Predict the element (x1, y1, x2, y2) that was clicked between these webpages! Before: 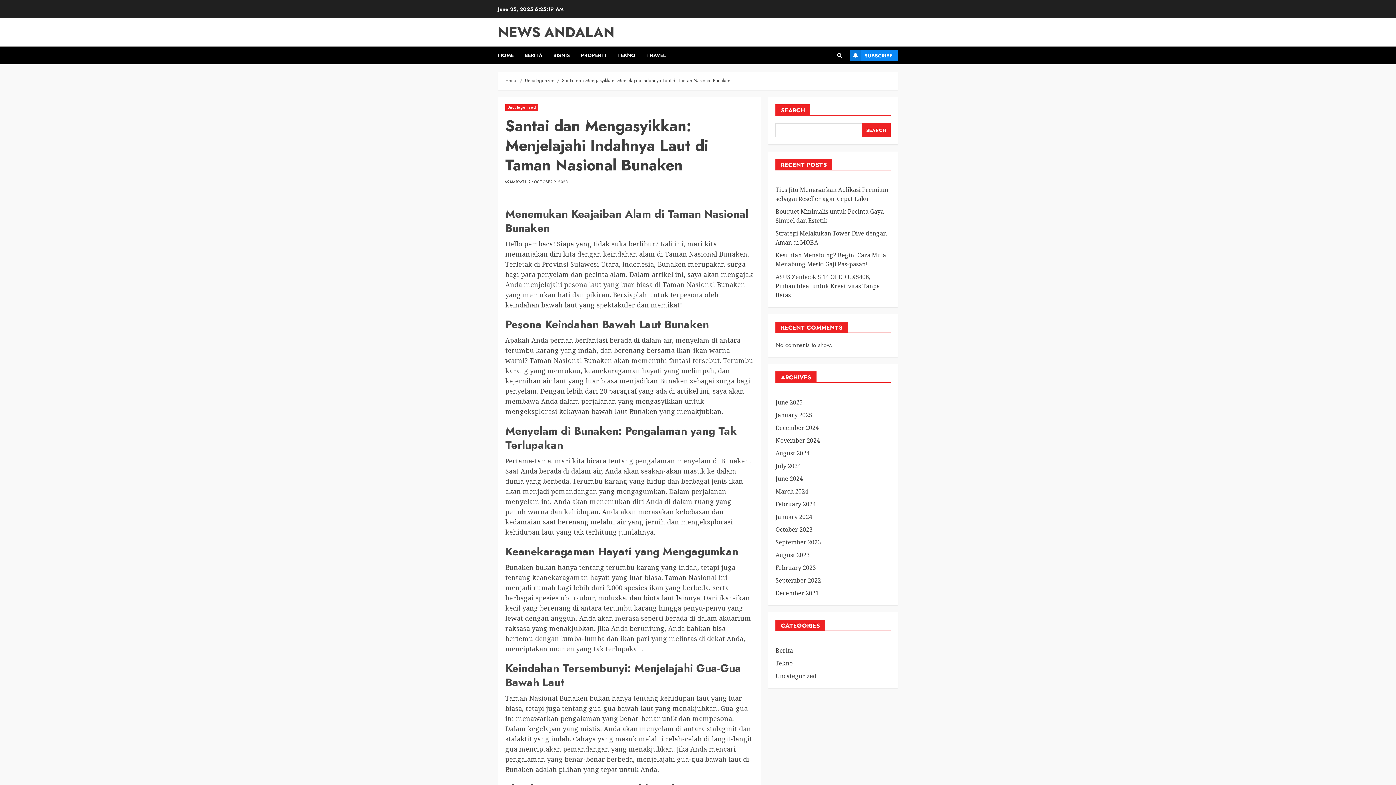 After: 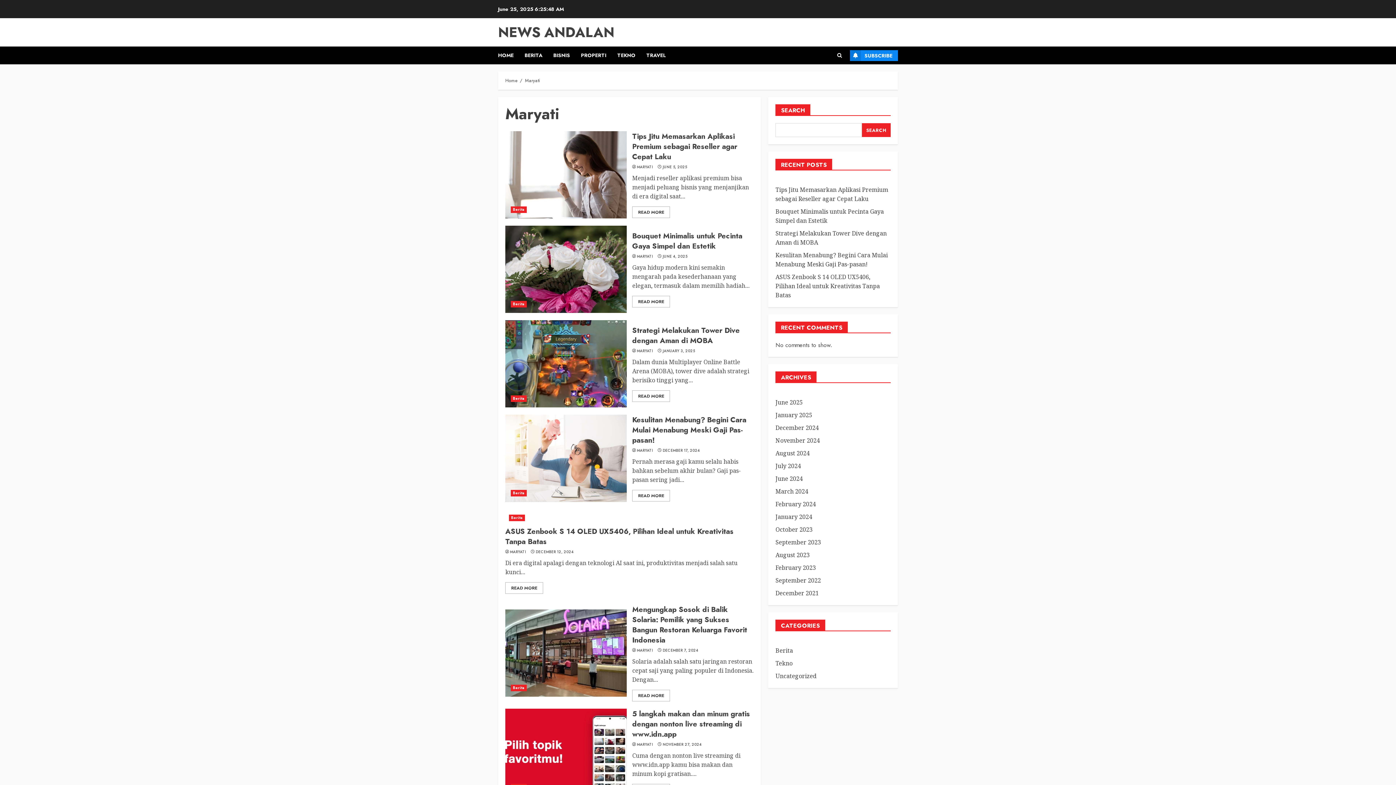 Action: bbox: (510, 179, 526, 184) label: MARYATI